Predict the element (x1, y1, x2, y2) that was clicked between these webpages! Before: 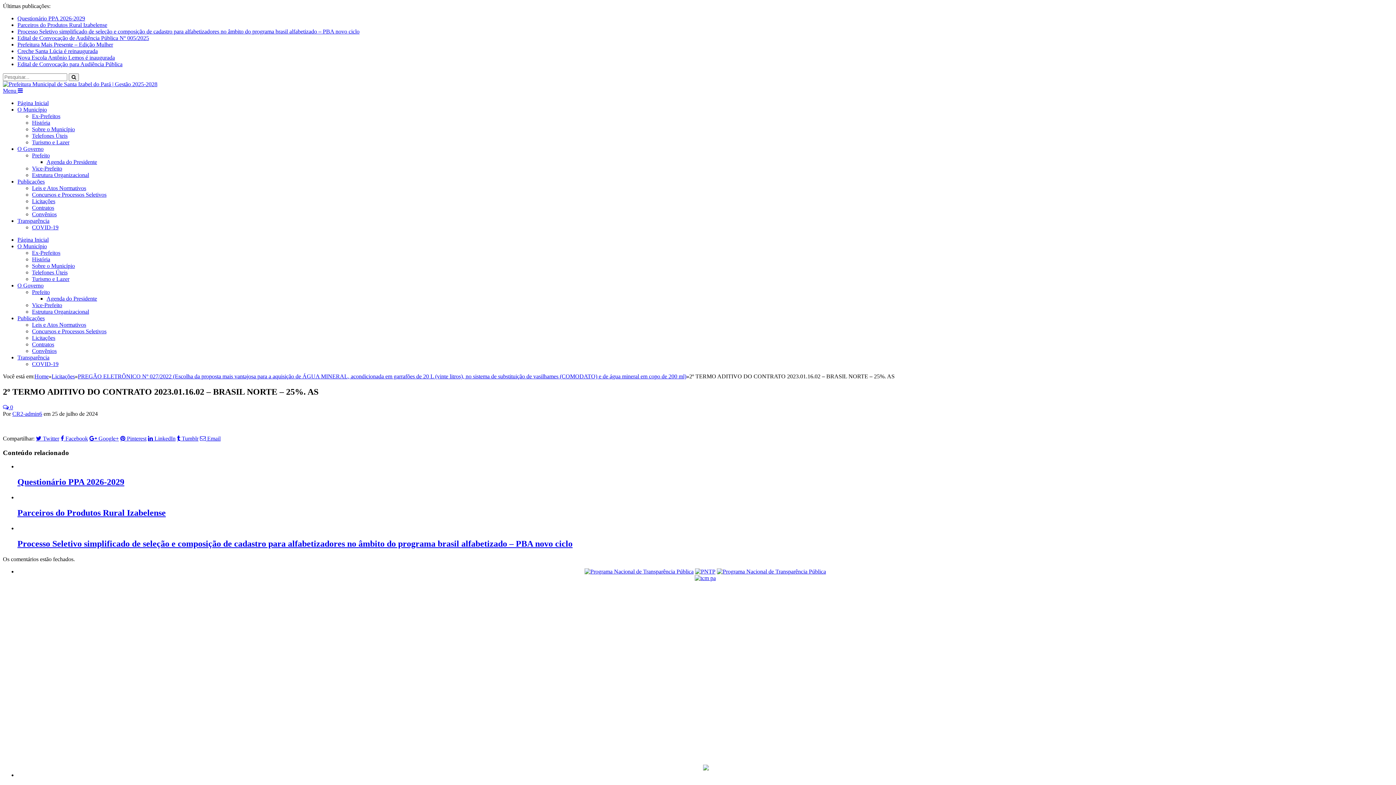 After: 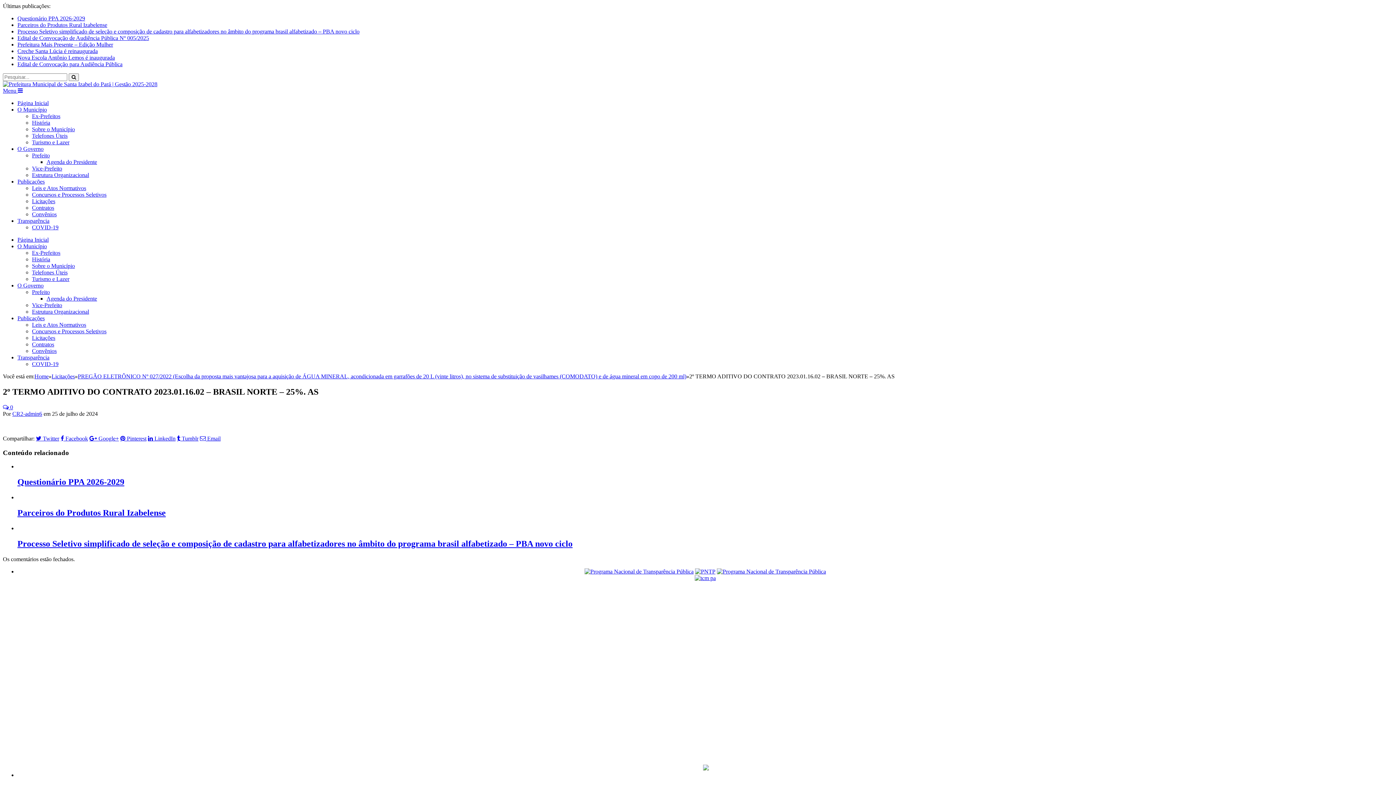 Action: bbox: (32, 172, 89, 178) label: Estrutura Organizacional